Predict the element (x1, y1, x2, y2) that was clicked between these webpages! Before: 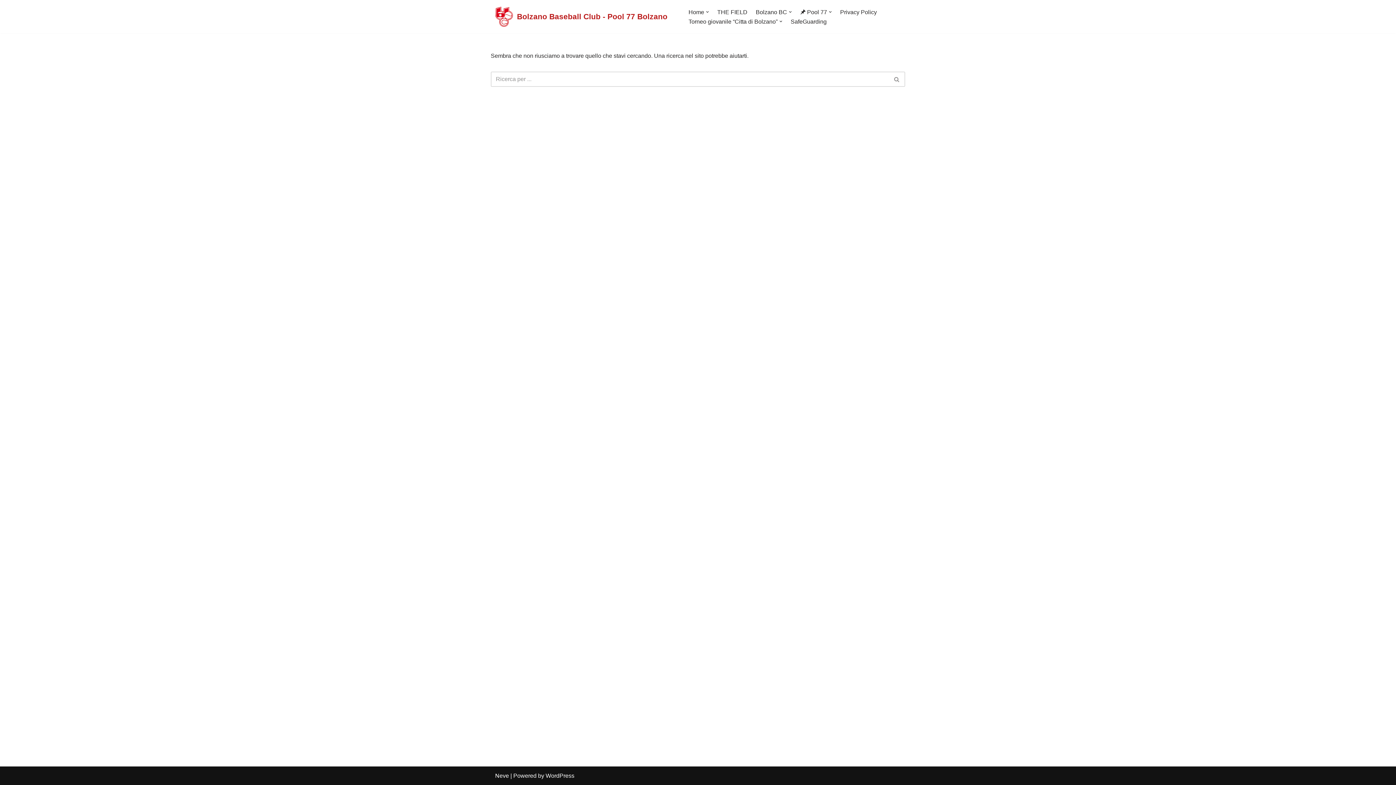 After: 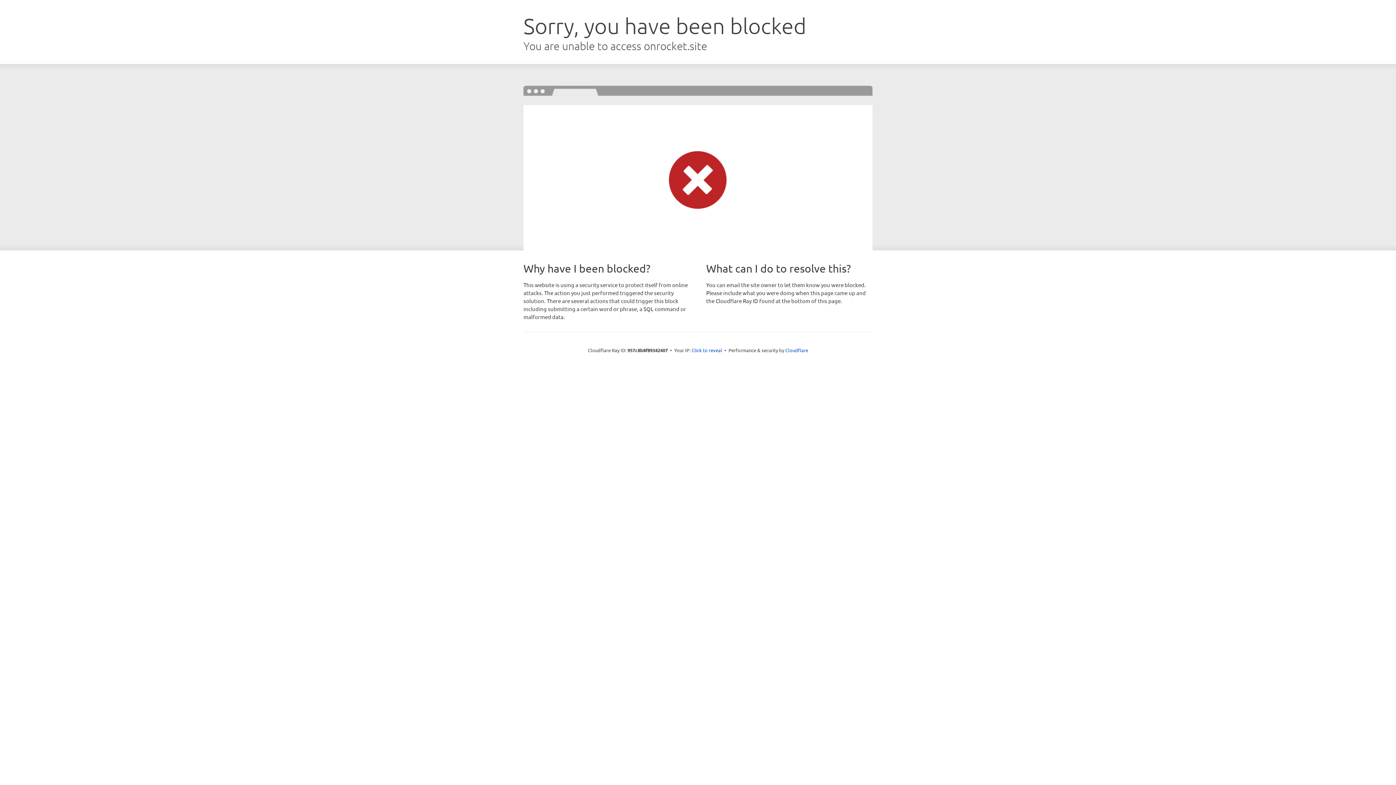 Action: label: Neve bbox: (495, 773, 509, 779)